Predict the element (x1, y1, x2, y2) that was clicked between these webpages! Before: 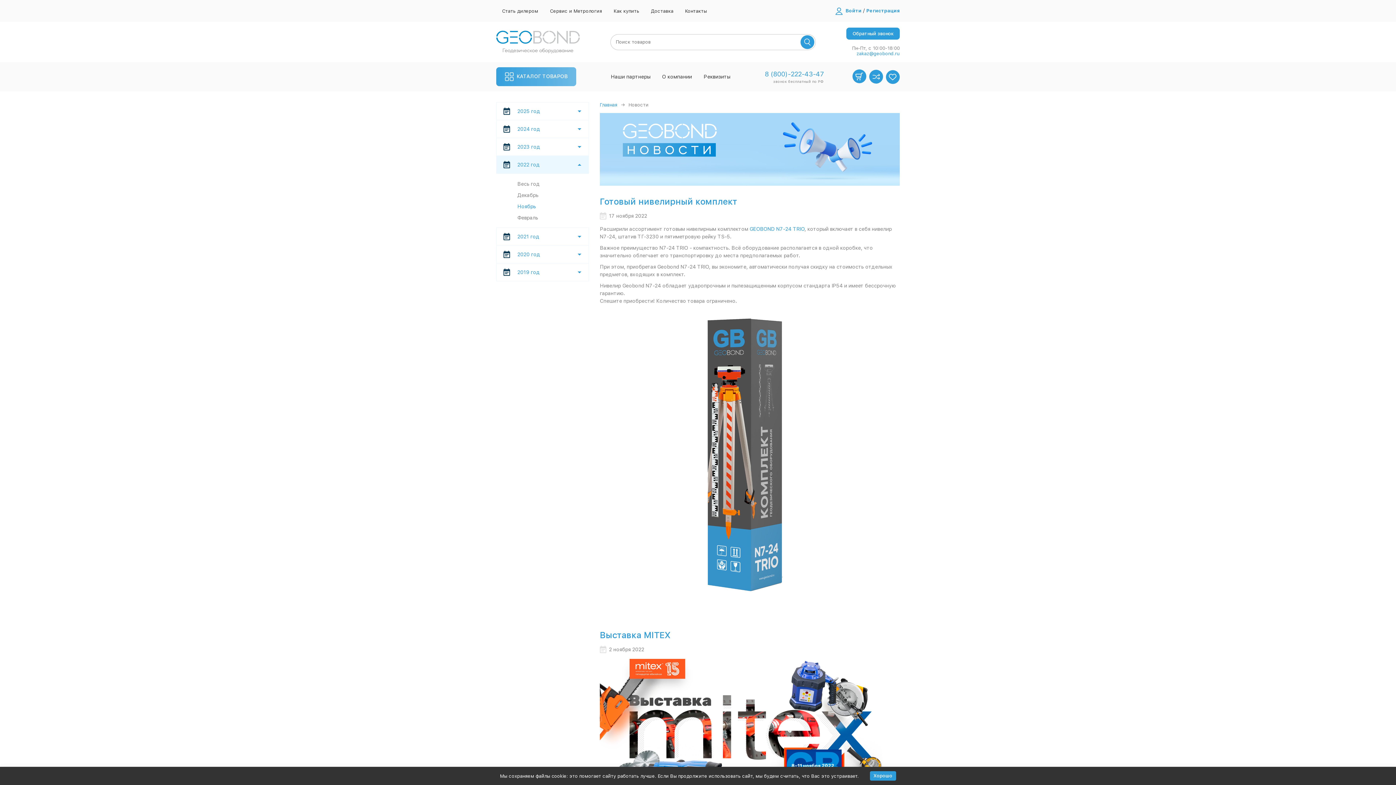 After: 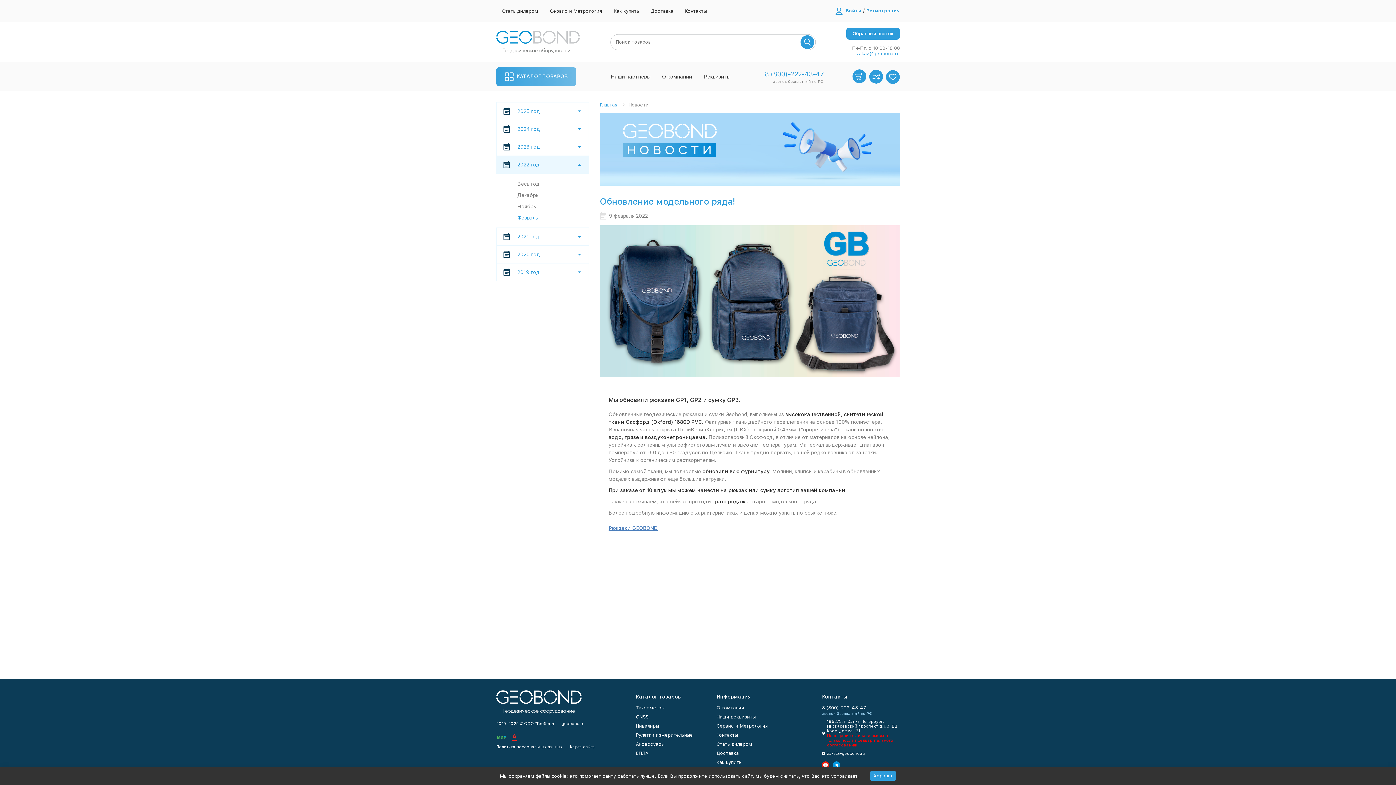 Action: label: Февраль bbox: (517, 214, 538, 220)